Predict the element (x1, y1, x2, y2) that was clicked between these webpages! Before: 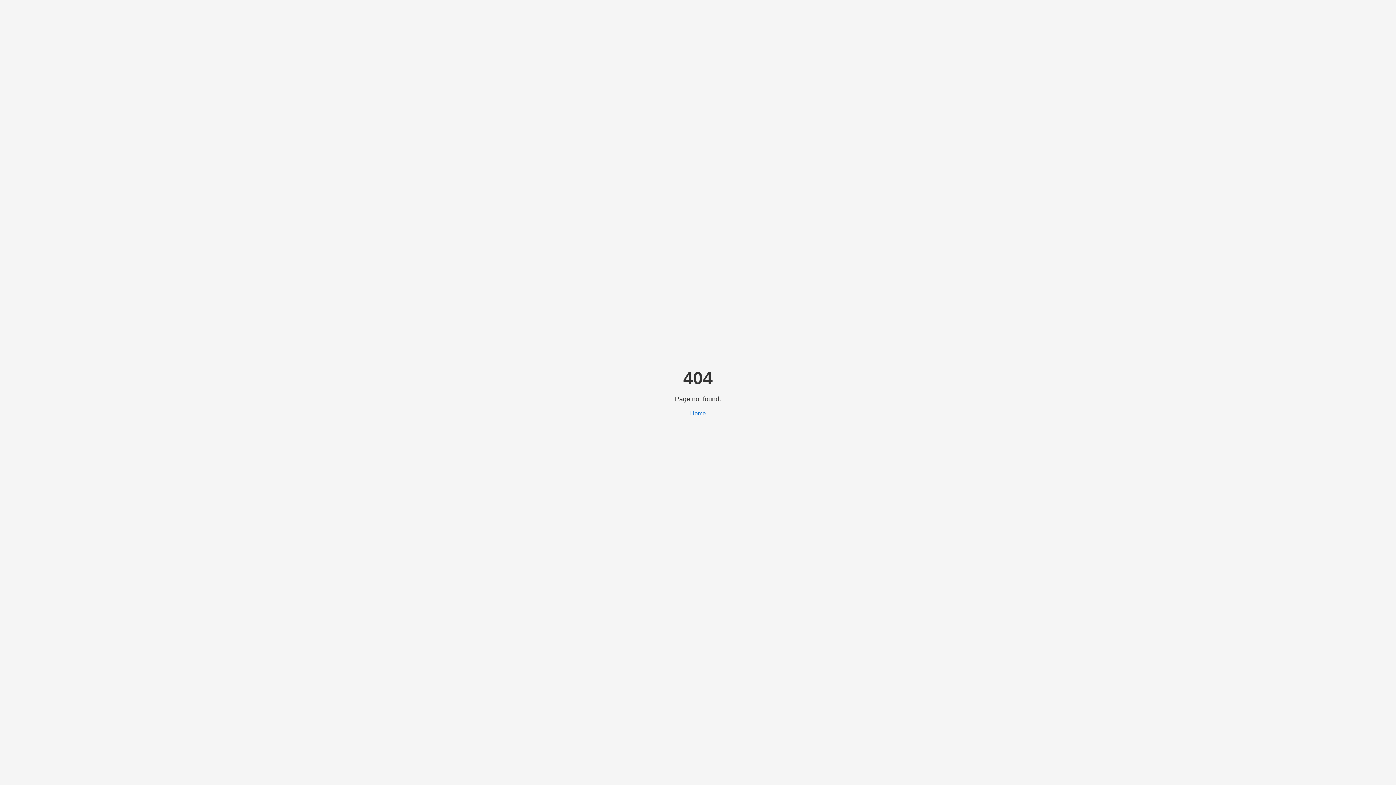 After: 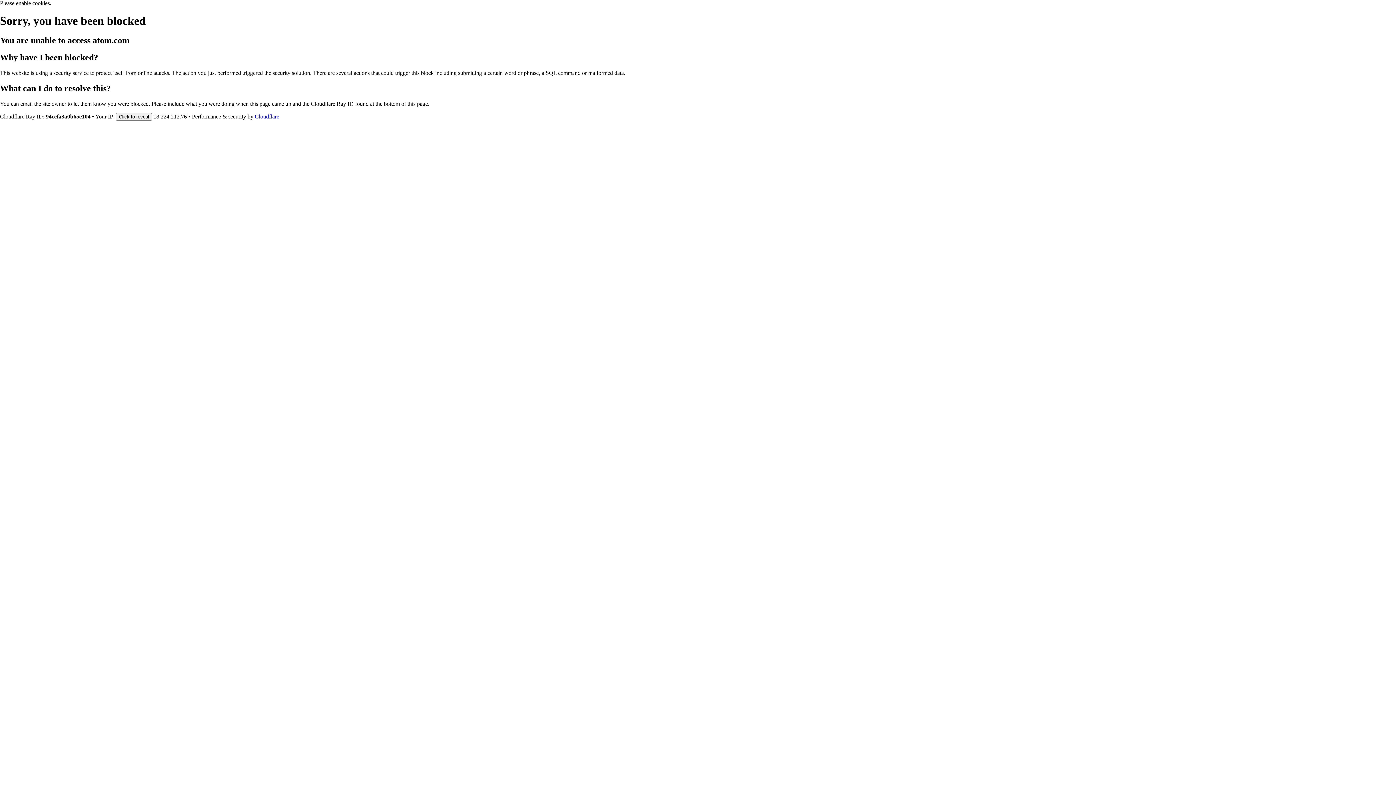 Action: bbox: (690, 410, 706, 416) label: Home